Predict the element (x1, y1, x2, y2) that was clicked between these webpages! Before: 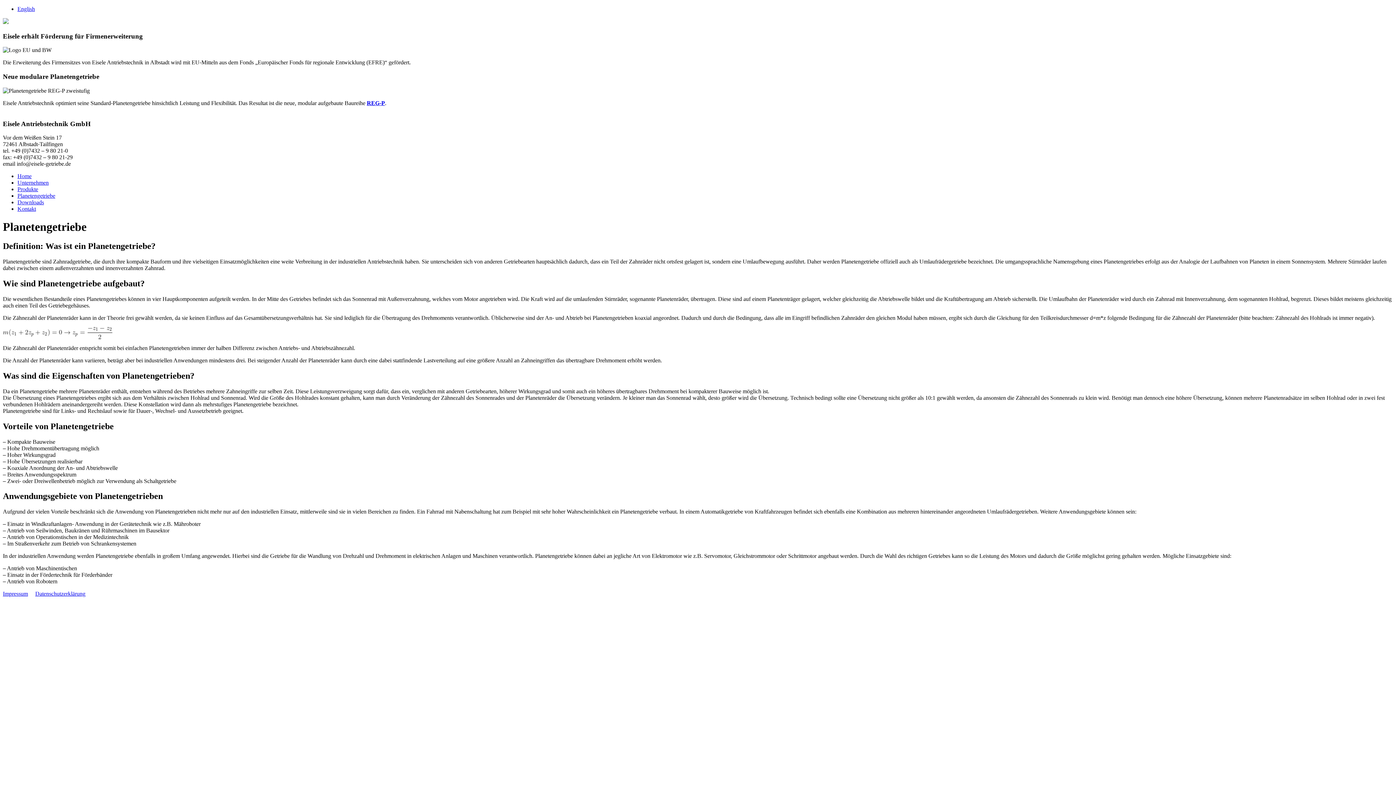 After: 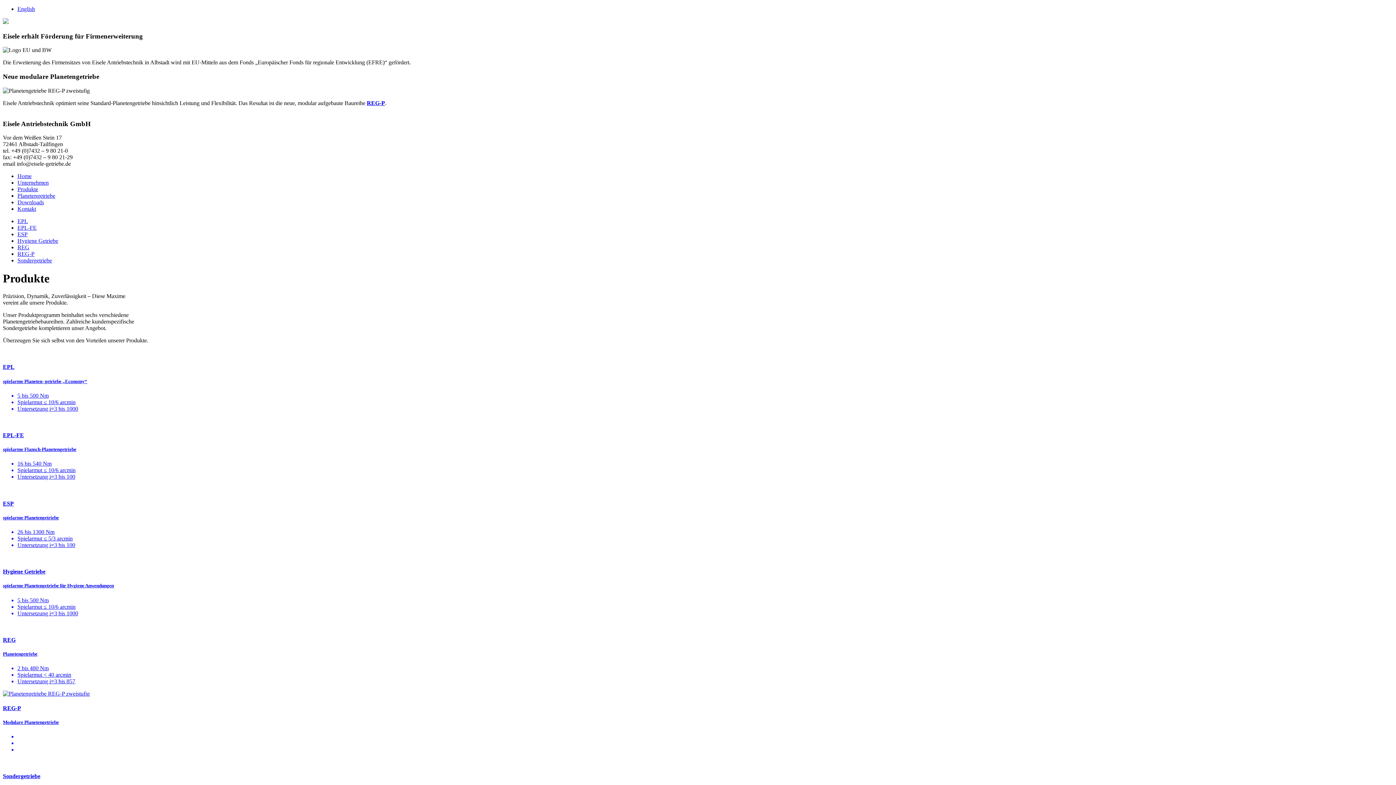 Action: bbox: (17, 186, 38, 192) label: Produkte